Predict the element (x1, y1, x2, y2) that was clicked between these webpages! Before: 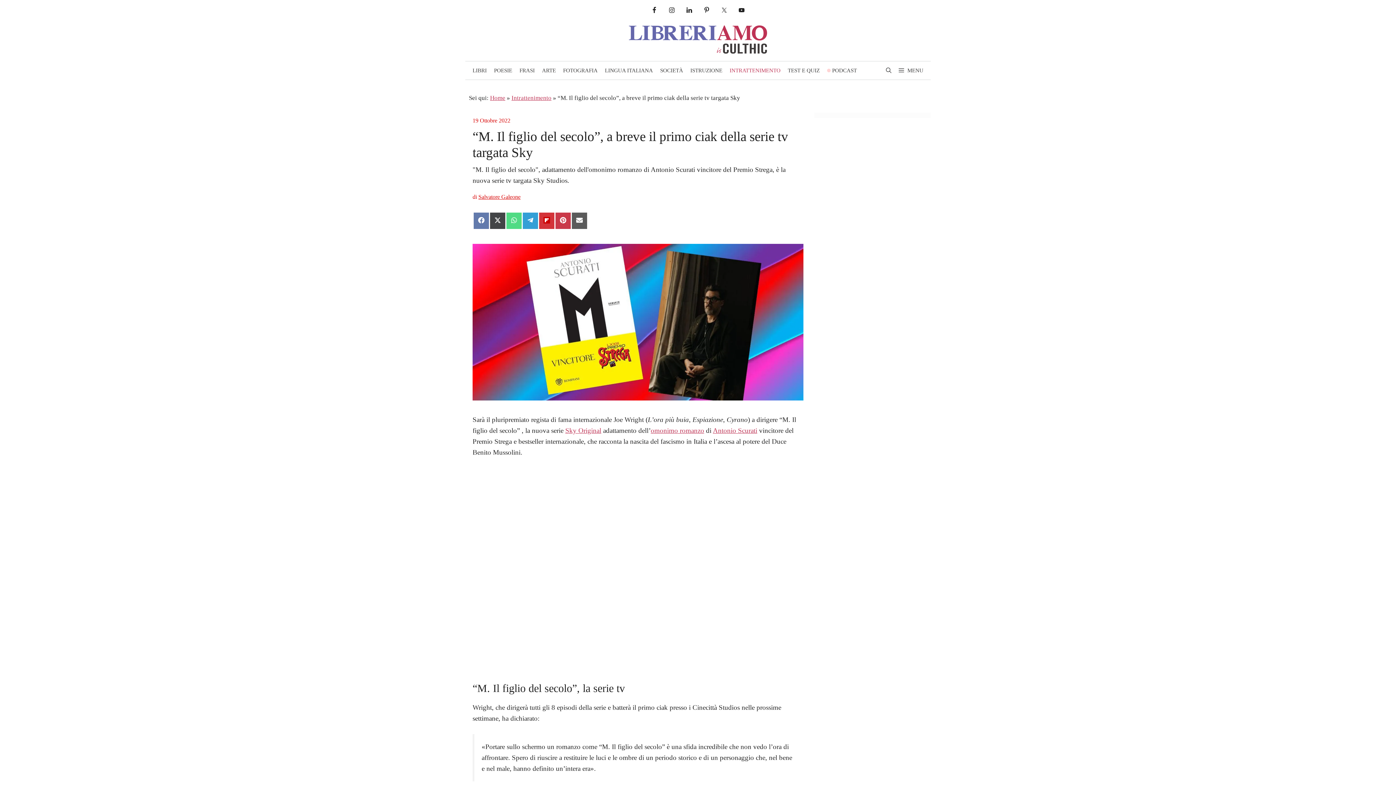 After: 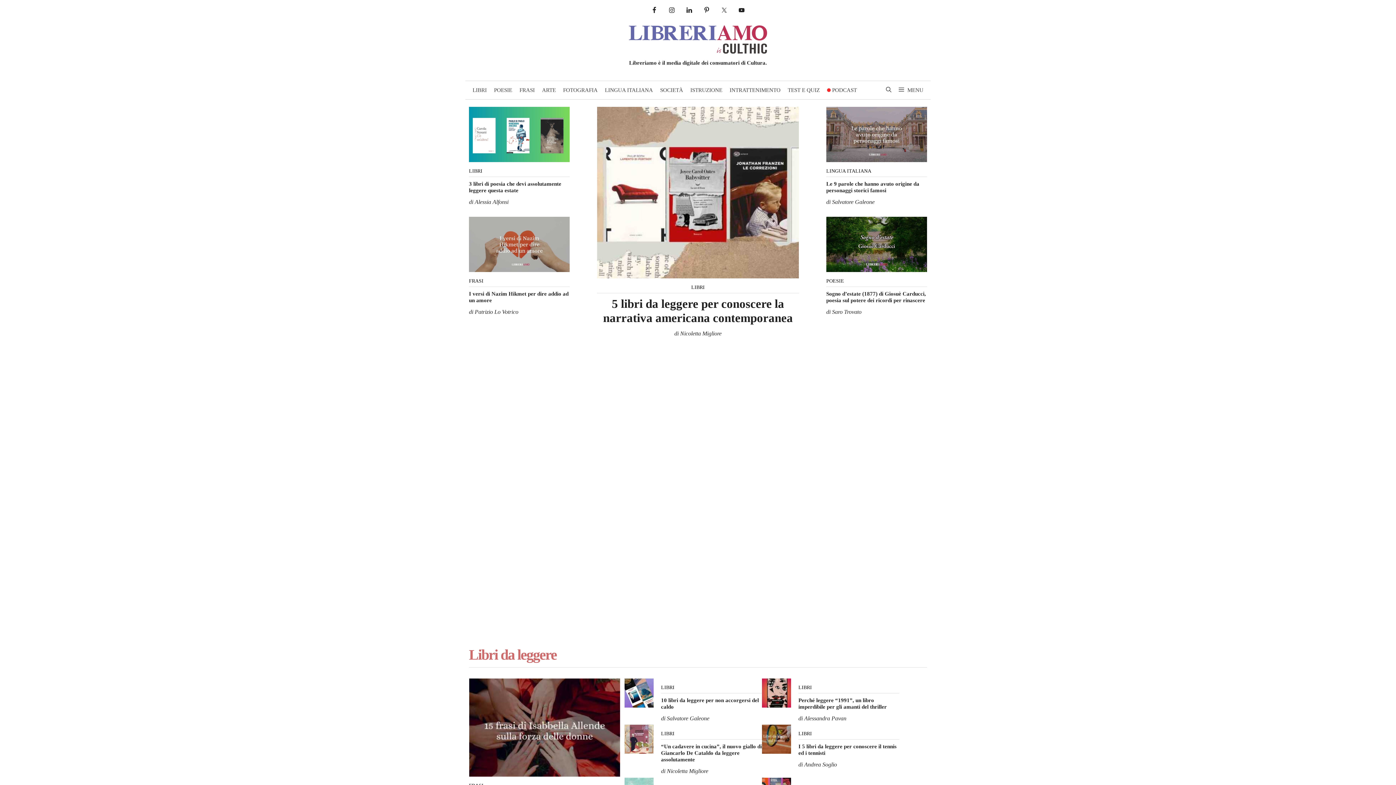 Action: bbox: (629, 35, 767, 42)